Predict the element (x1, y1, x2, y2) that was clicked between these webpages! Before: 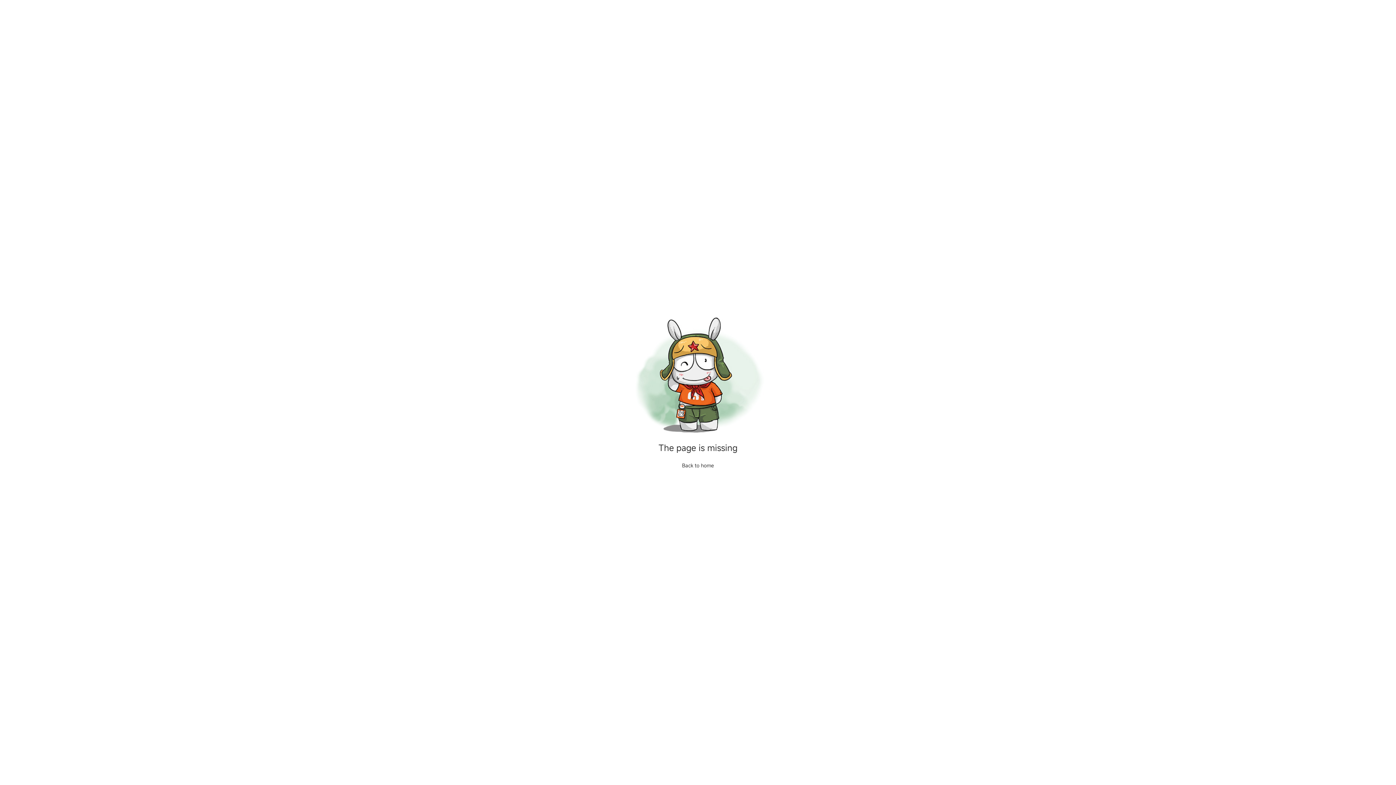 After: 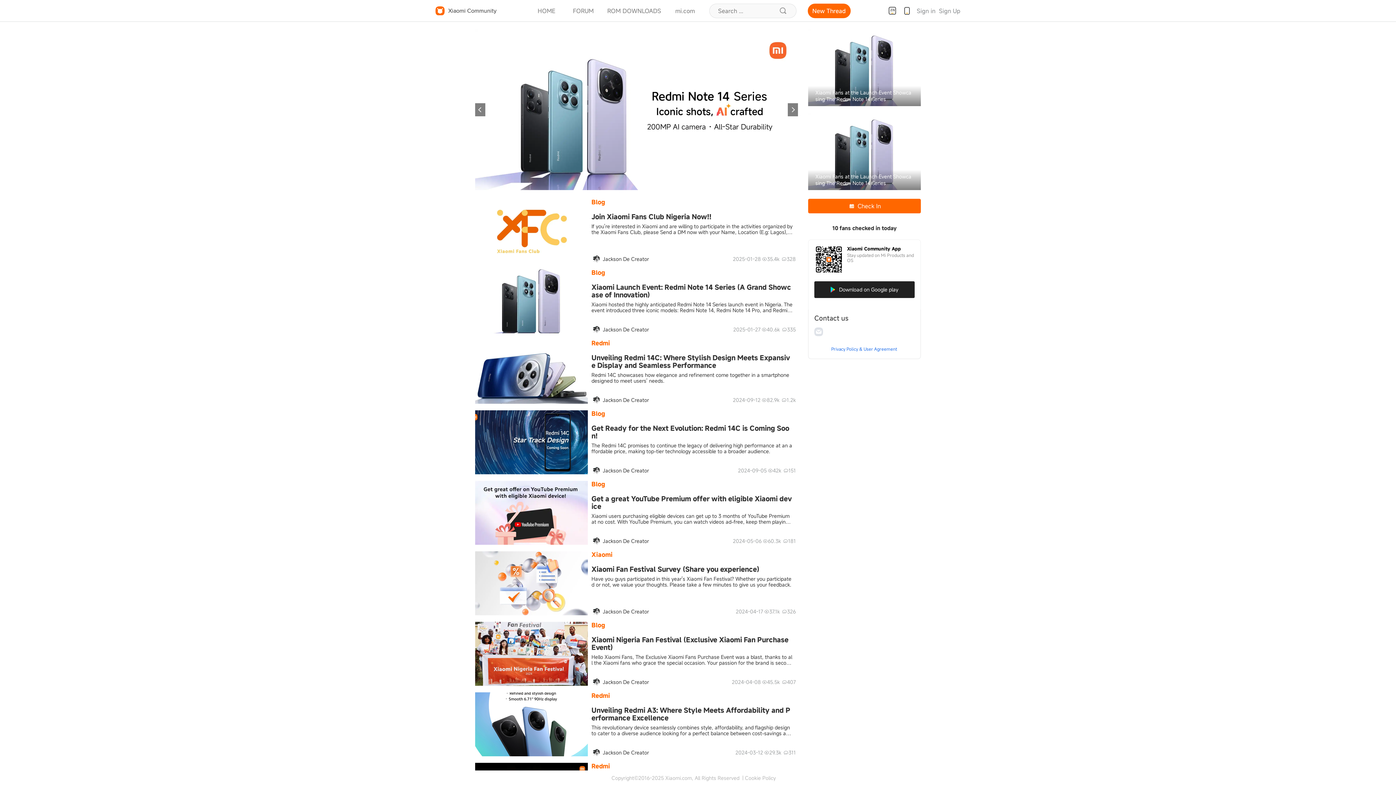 Action: label: Back to home bbox: (682, 462, 714, 468)